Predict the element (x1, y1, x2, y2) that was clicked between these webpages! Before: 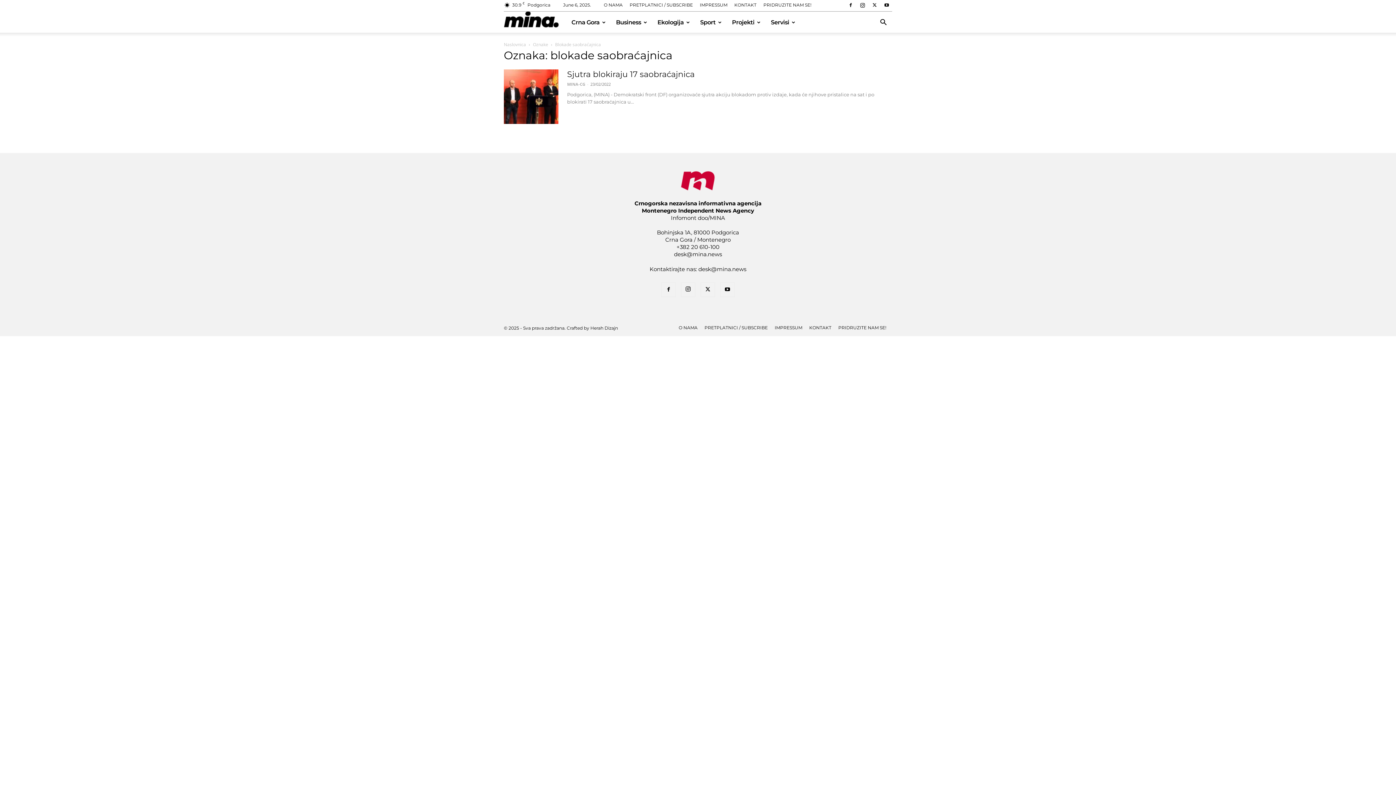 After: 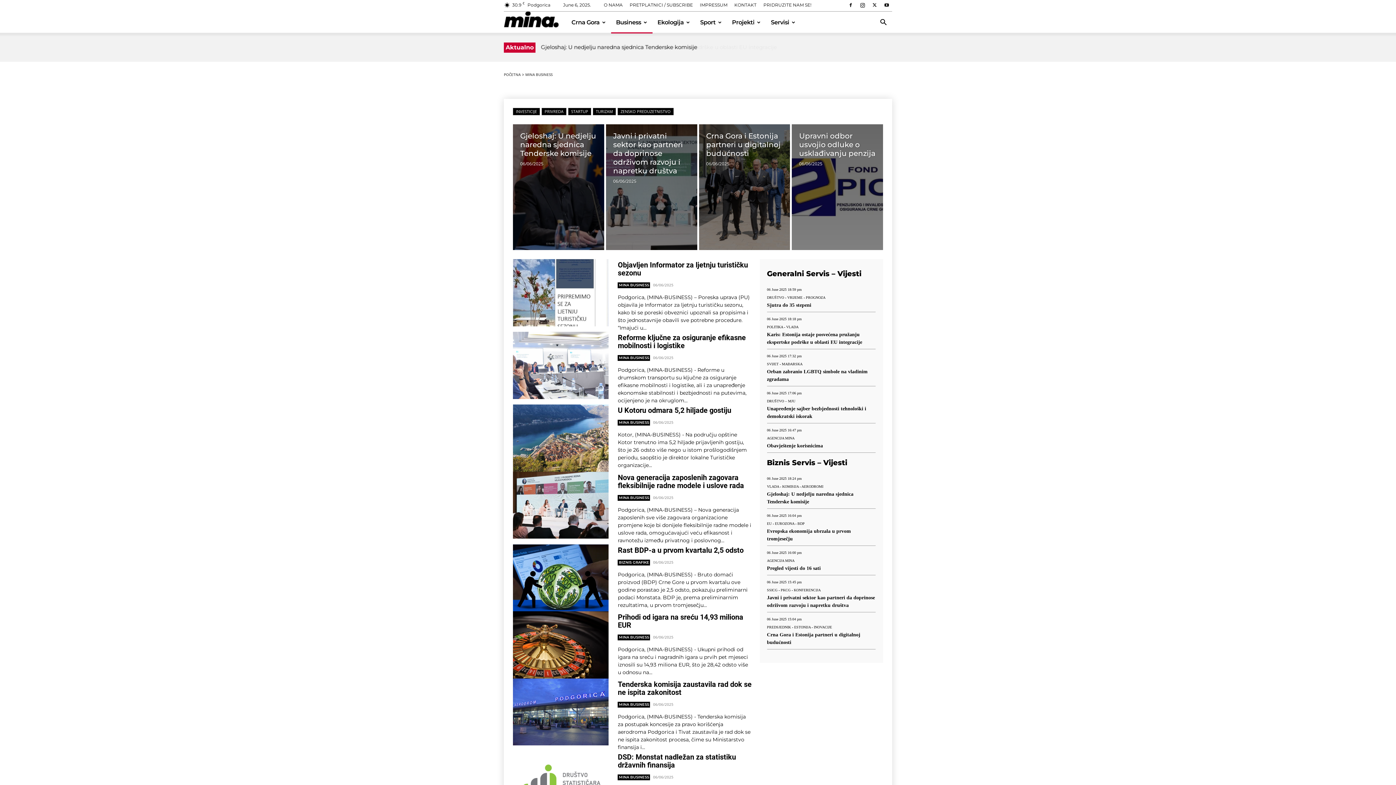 Action: label: Business bbox: (611, 11, 652, 33)